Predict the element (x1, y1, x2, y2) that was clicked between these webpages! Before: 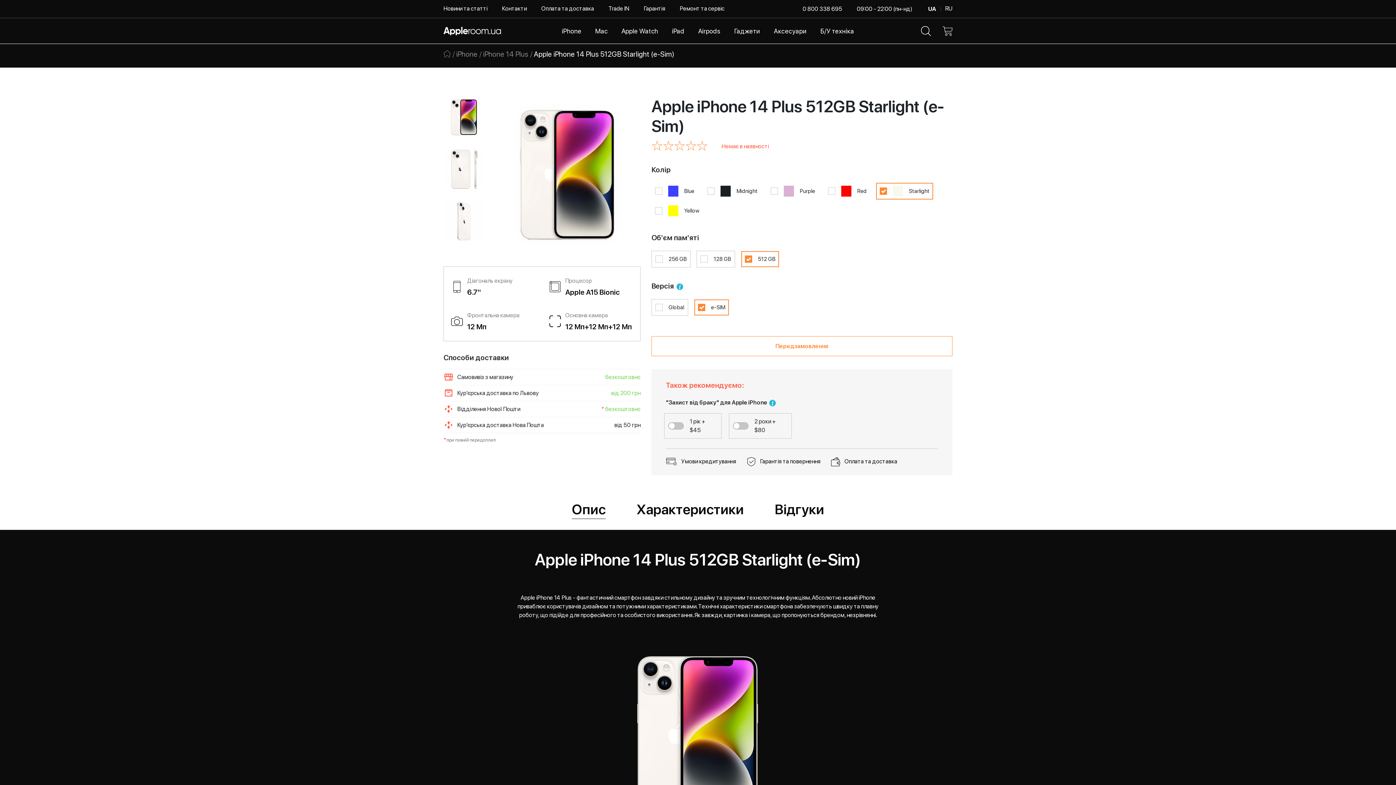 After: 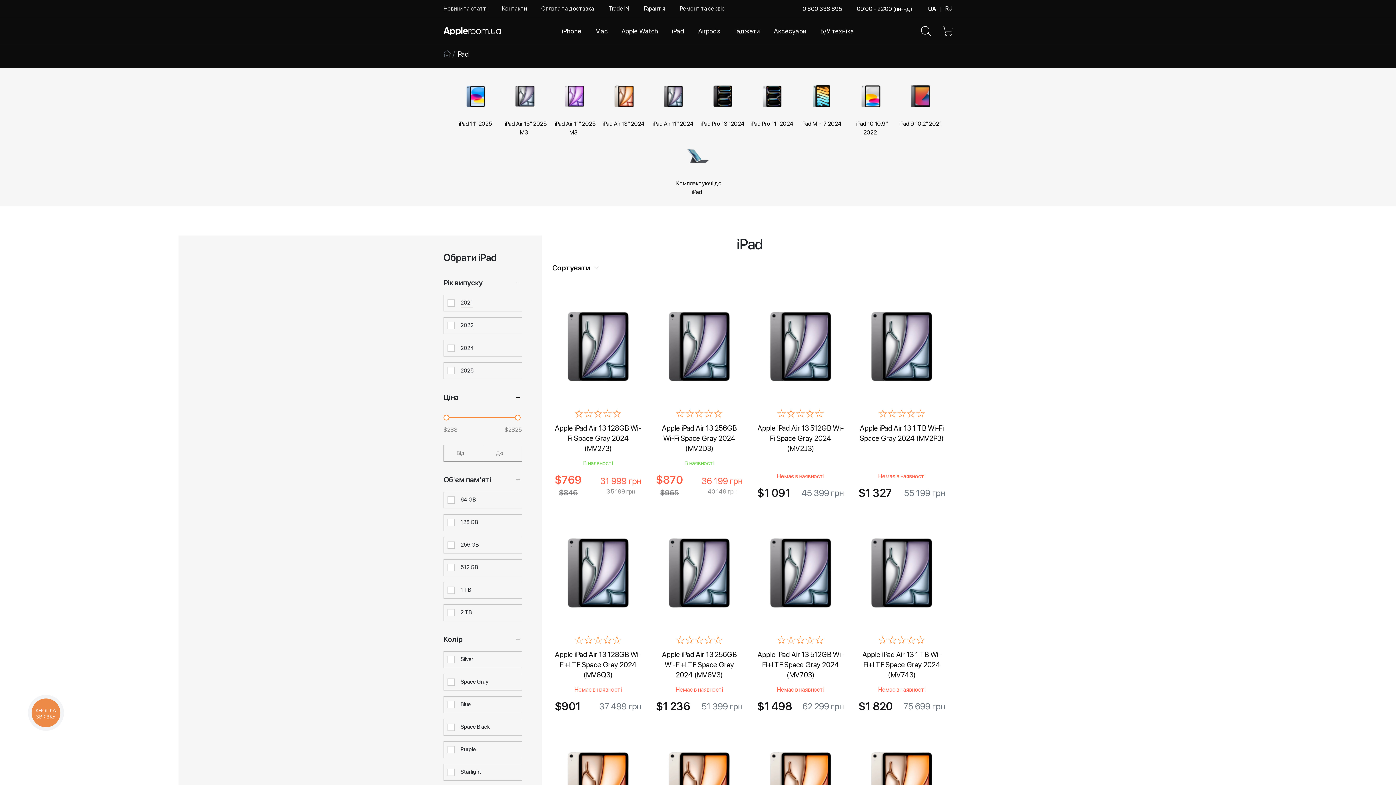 Action: label: iPad bbox: (672, 19, 684, 43)